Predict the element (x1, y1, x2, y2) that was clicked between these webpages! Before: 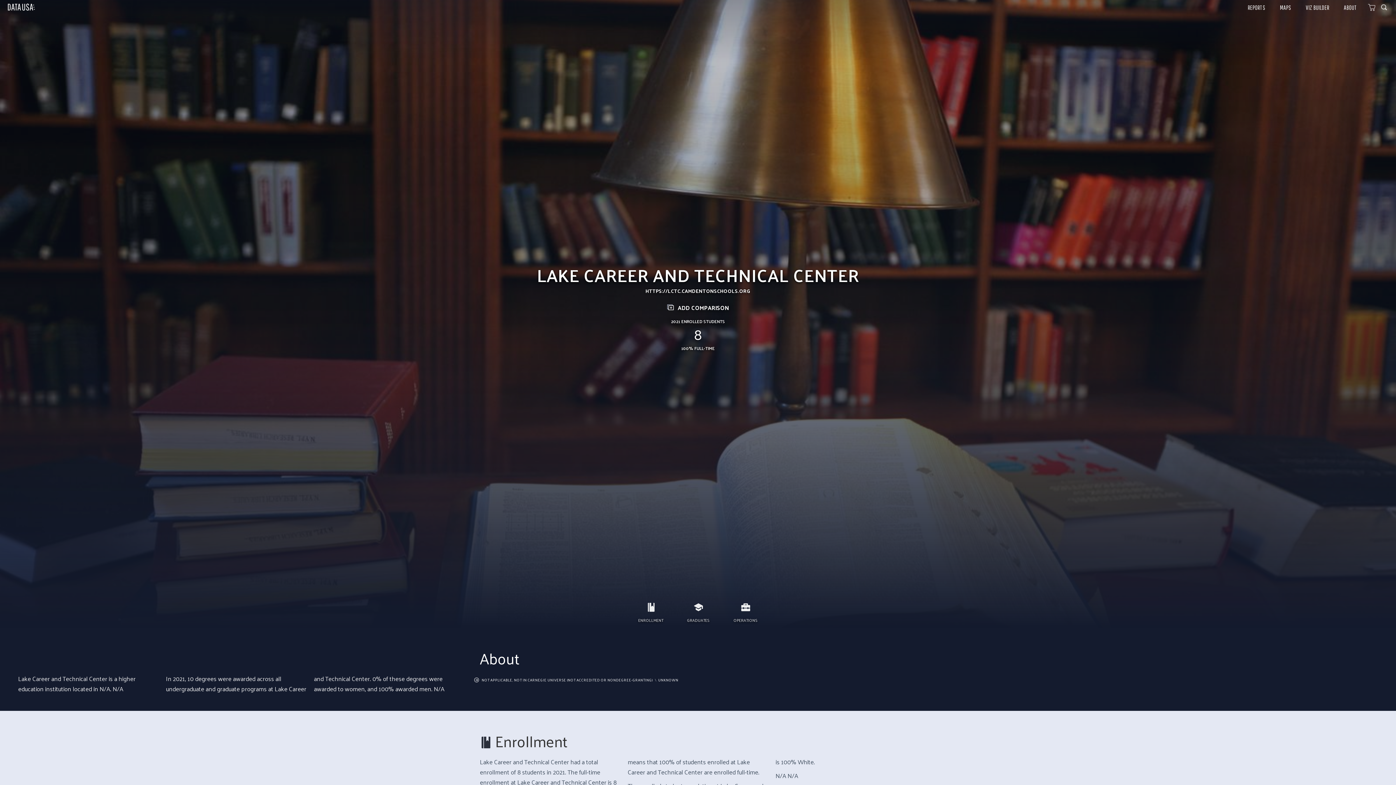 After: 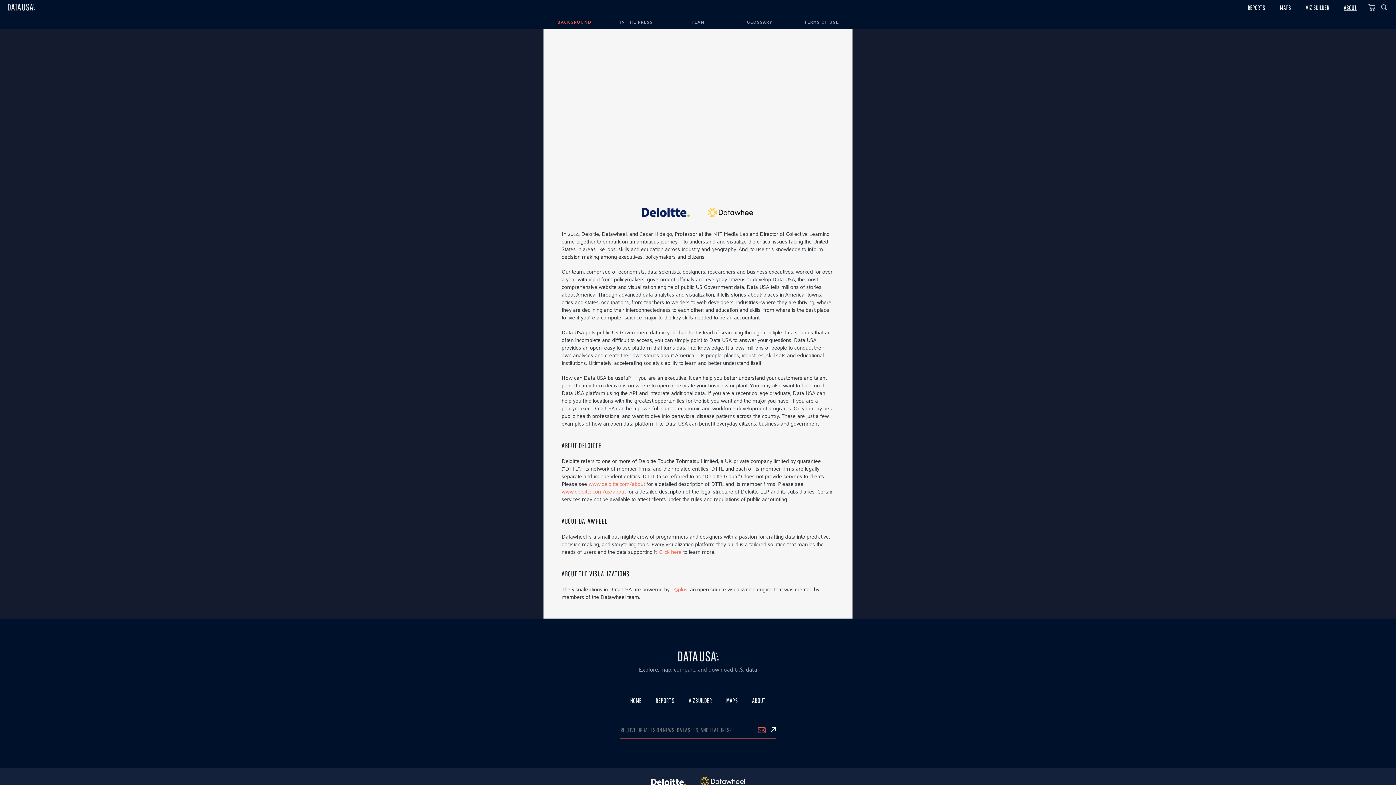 Action: label: ABOUT bbox: (1336, 0, 1364, 14)